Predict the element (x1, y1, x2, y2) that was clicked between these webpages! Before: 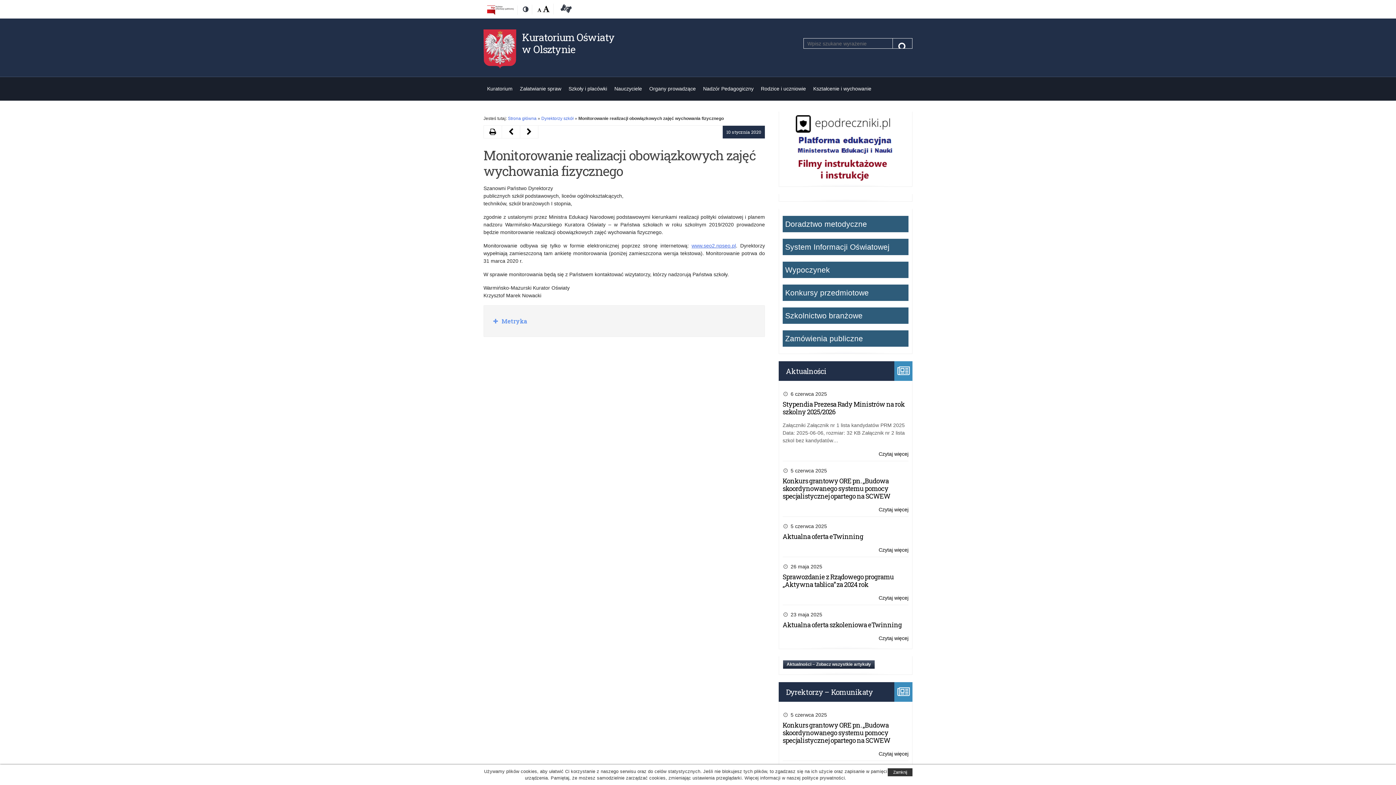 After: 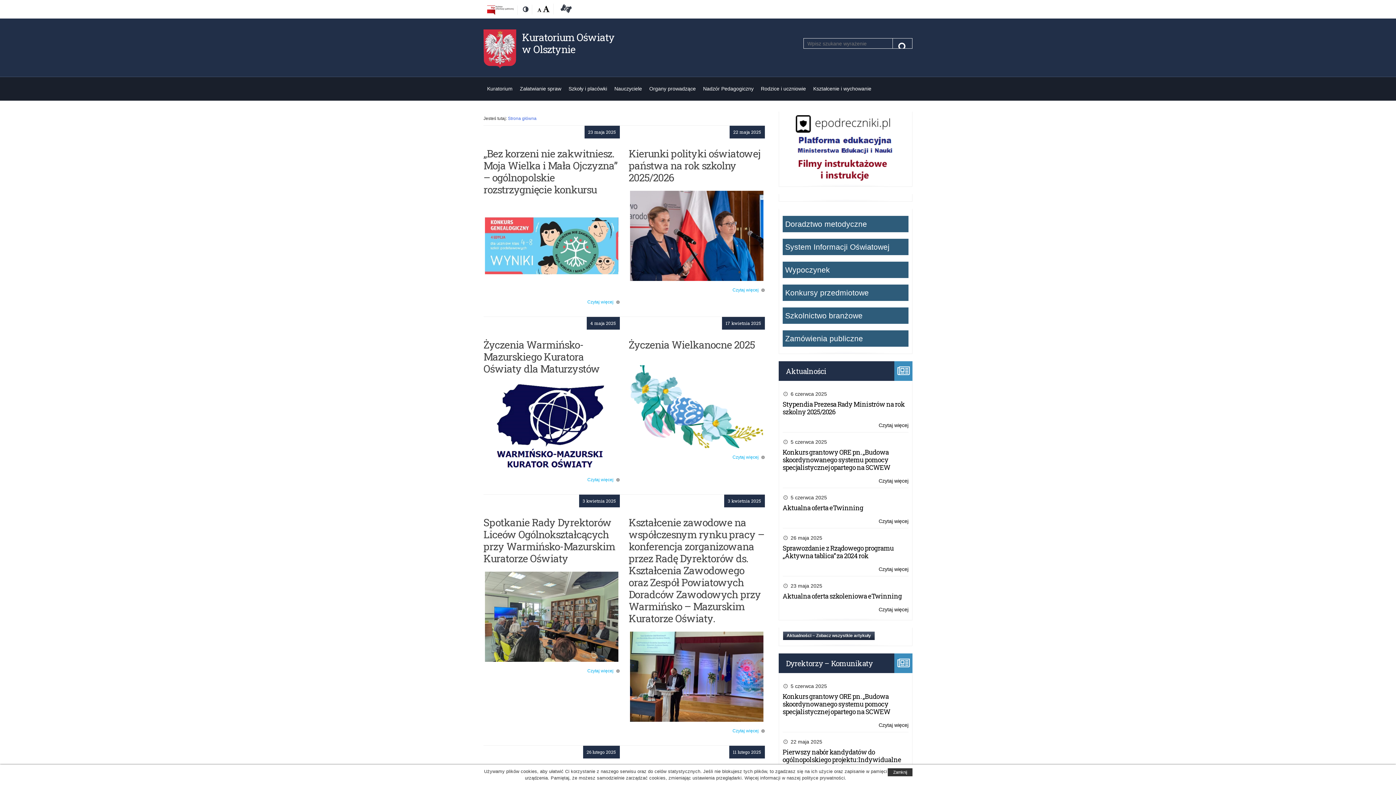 Action: bbox: (508, 116, 536, 121) label: Strona główna